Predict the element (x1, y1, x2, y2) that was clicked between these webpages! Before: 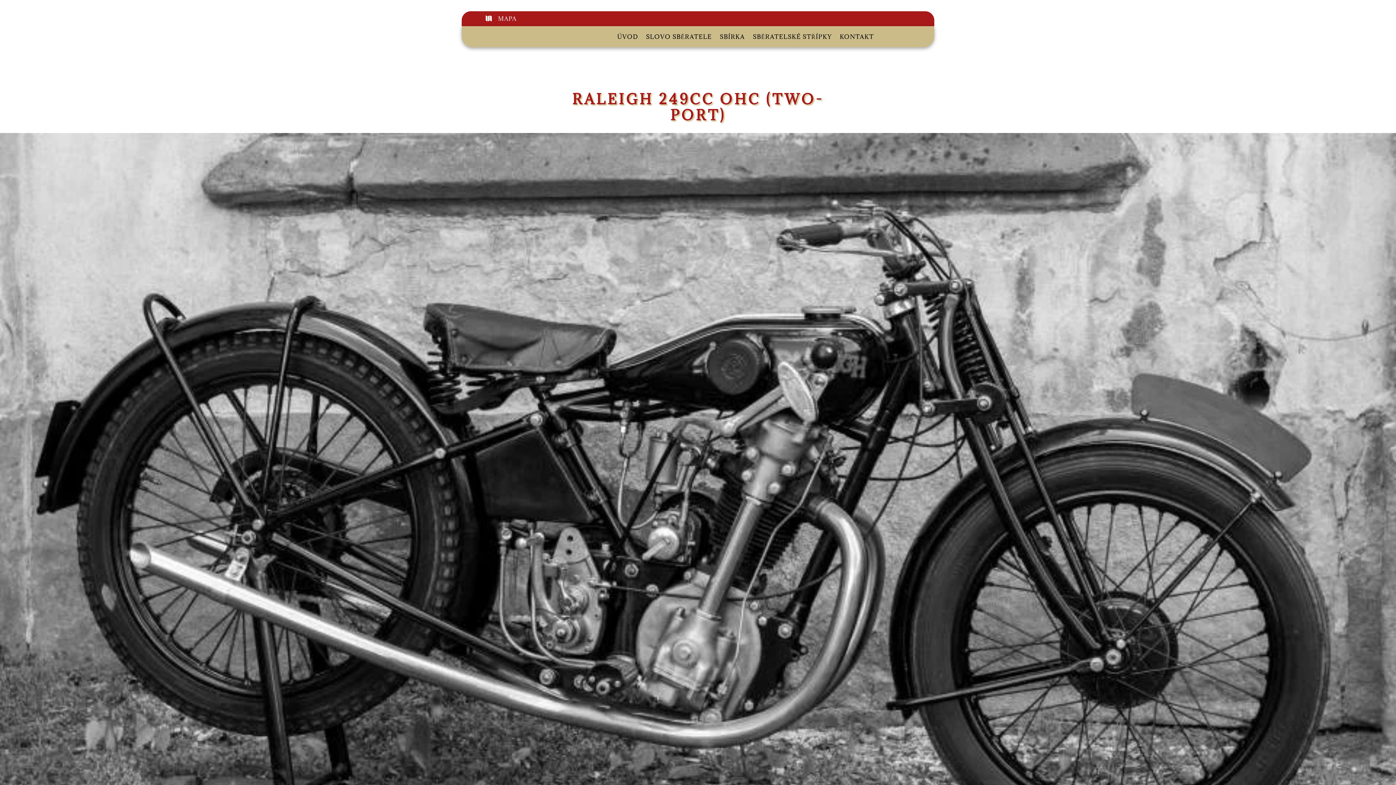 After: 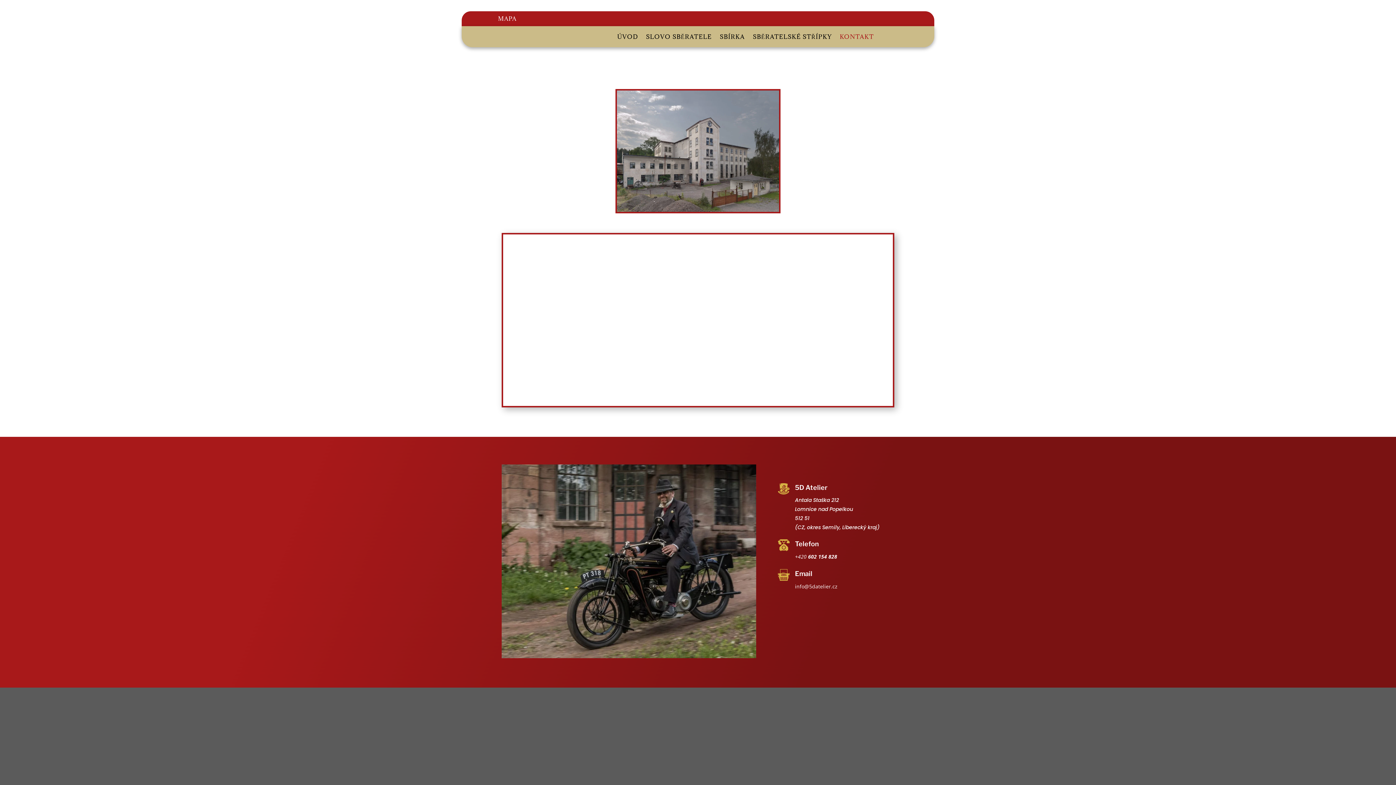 Action: label: KONTAKT bbox: (839, 34, 874, 42)